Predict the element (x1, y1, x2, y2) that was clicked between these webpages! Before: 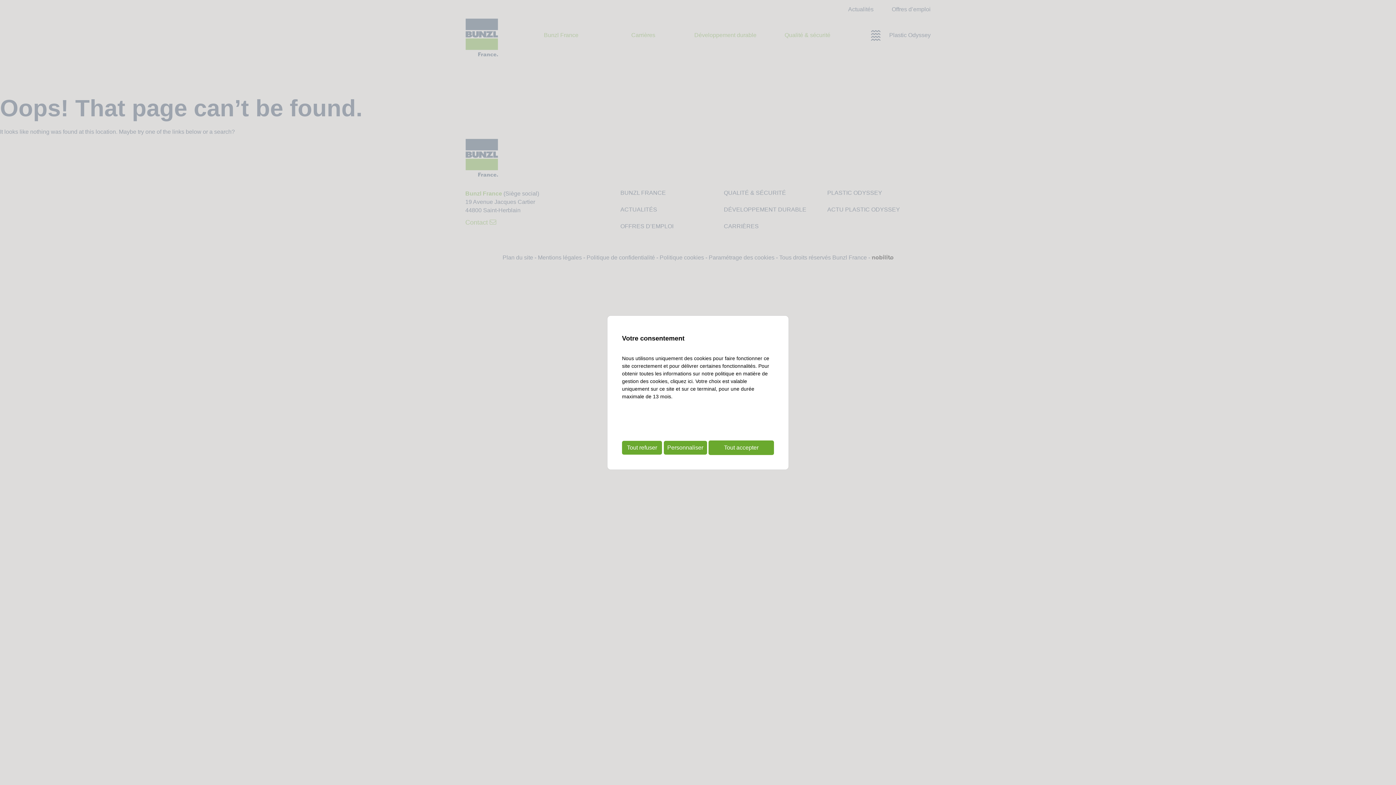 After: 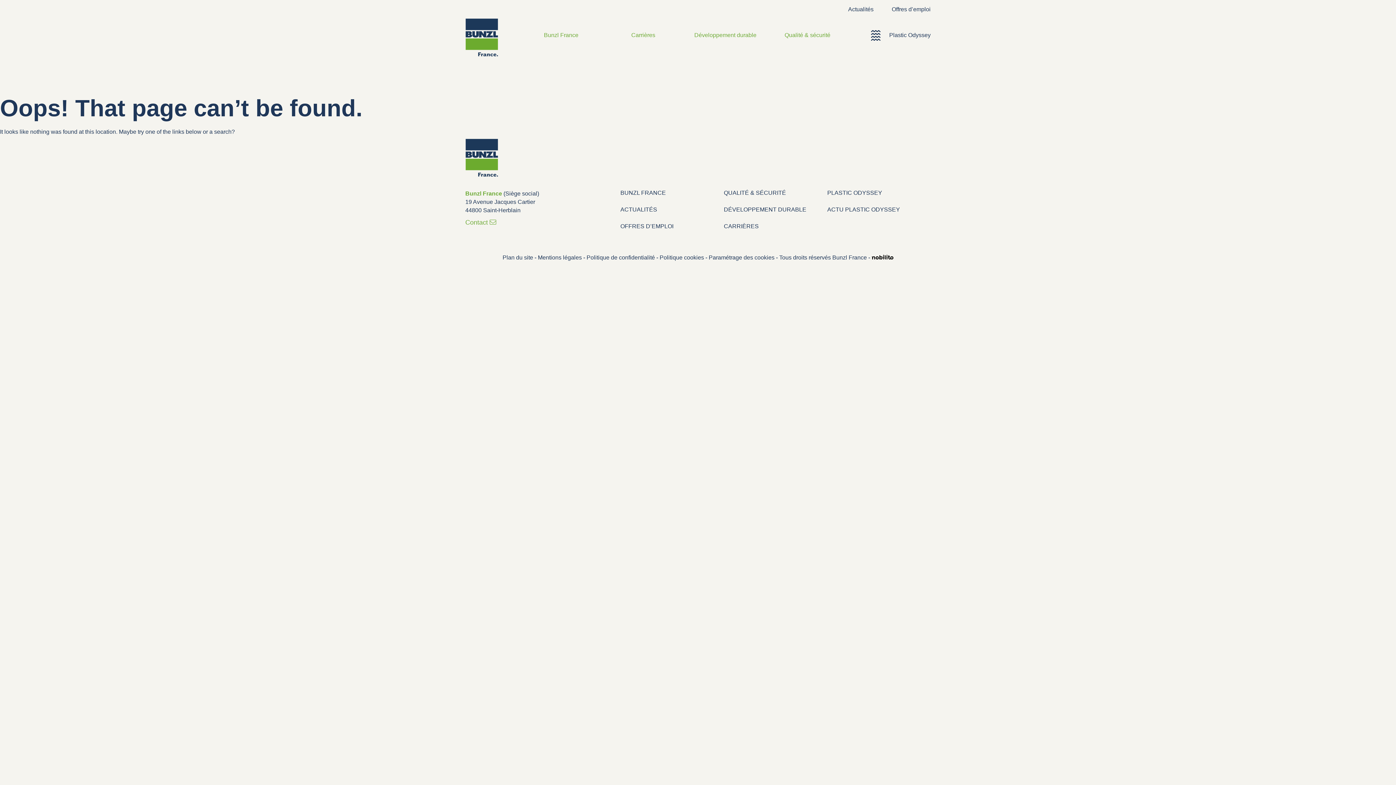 Action: label: Tout refuser bbox: (622, 440, 662, 454)